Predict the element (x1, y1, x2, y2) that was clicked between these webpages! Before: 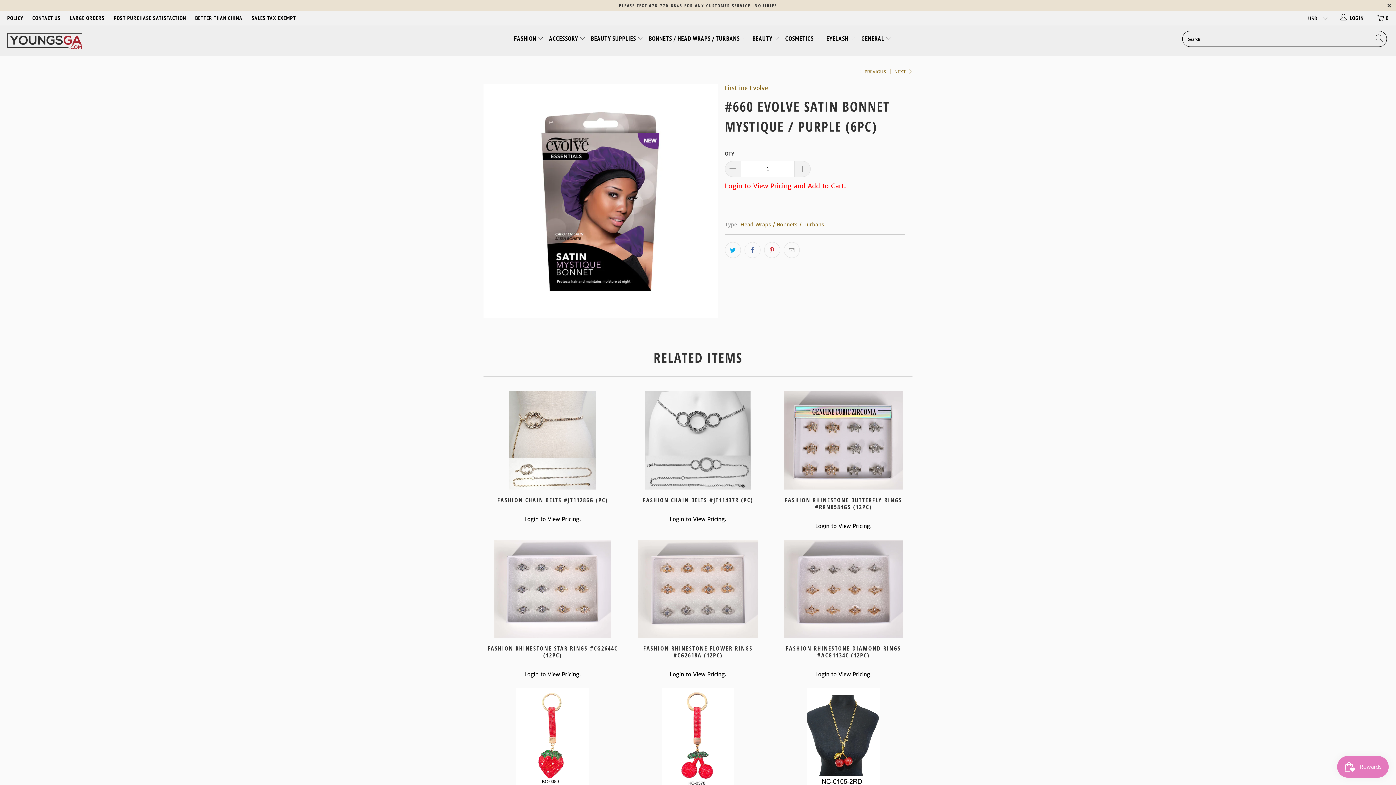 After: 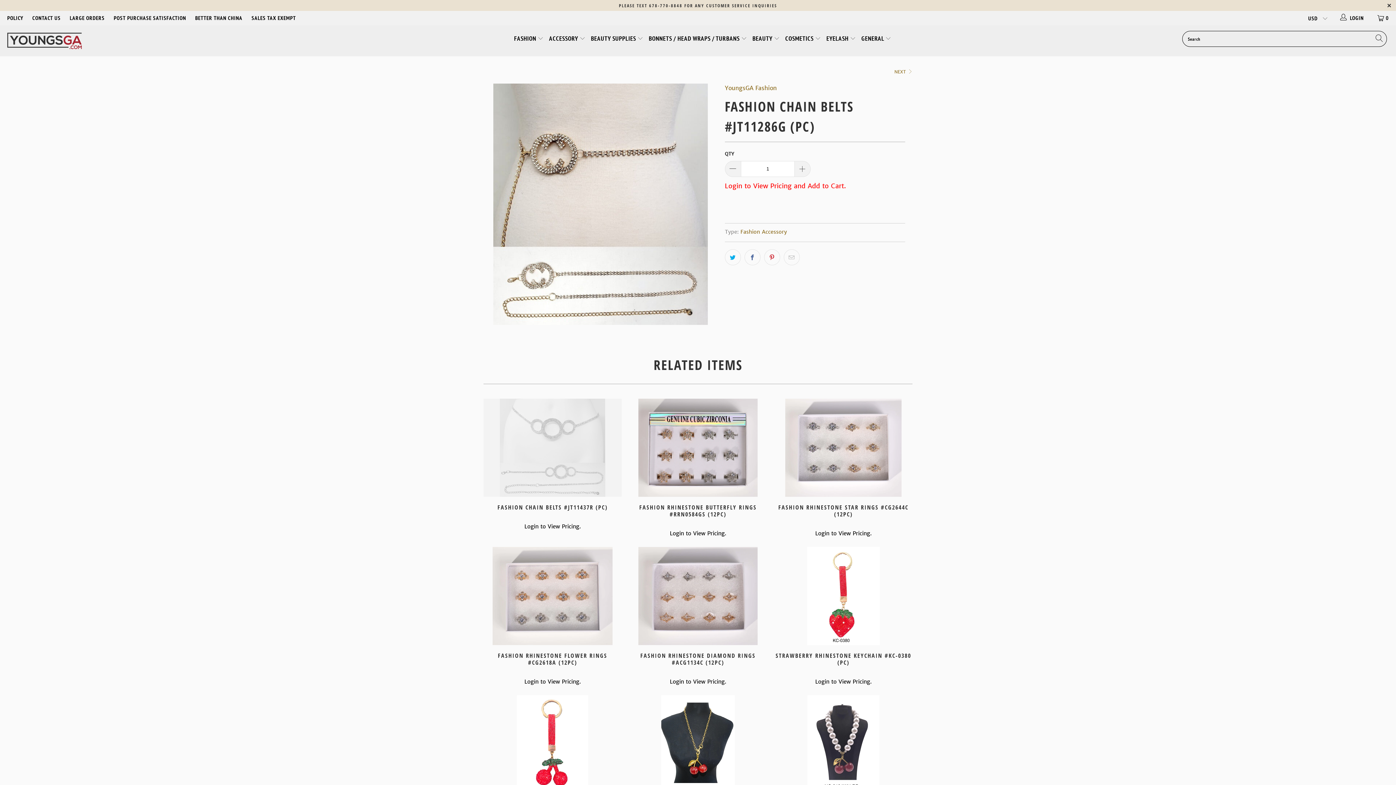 Action: bbox: (483, 391, 621, 489) label: Fashion Chain Belts #JT11286G (PC)